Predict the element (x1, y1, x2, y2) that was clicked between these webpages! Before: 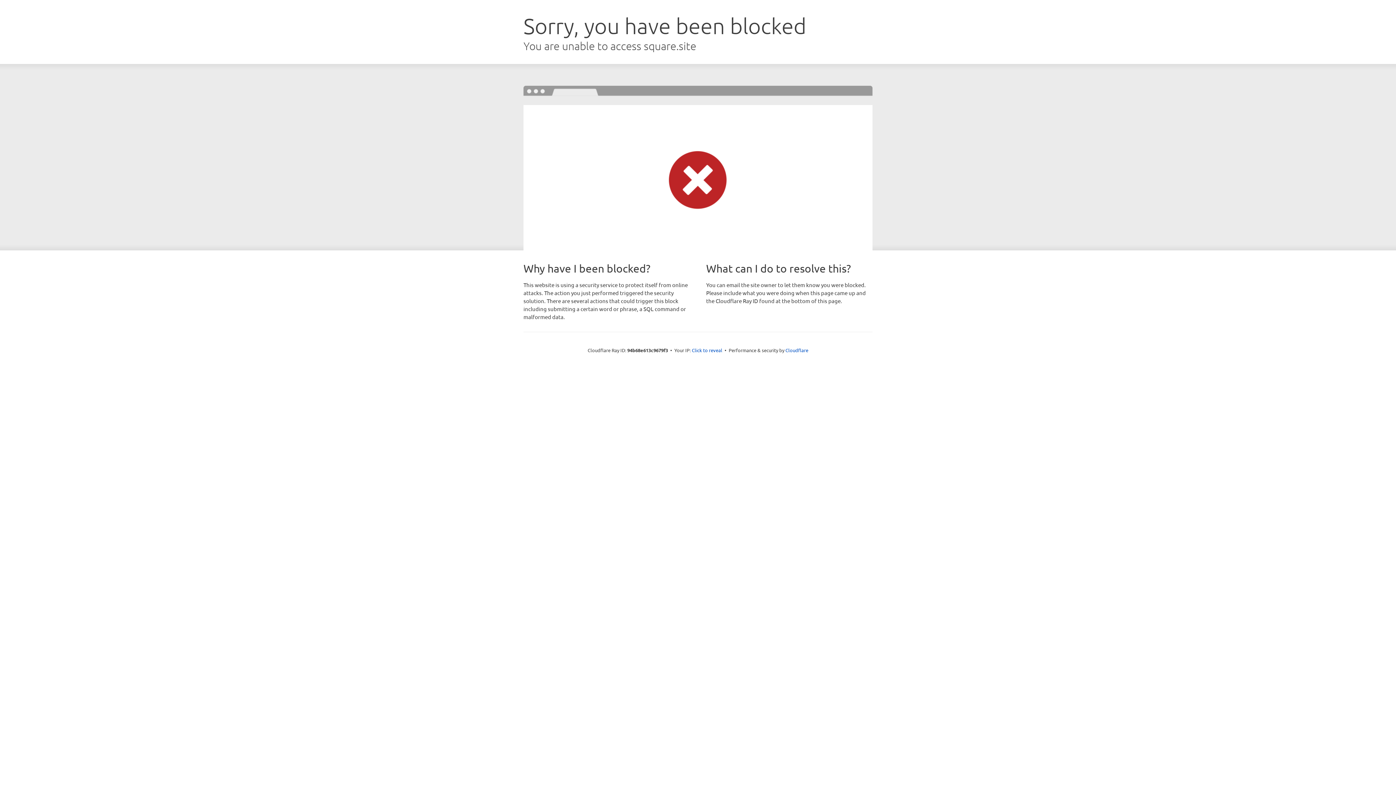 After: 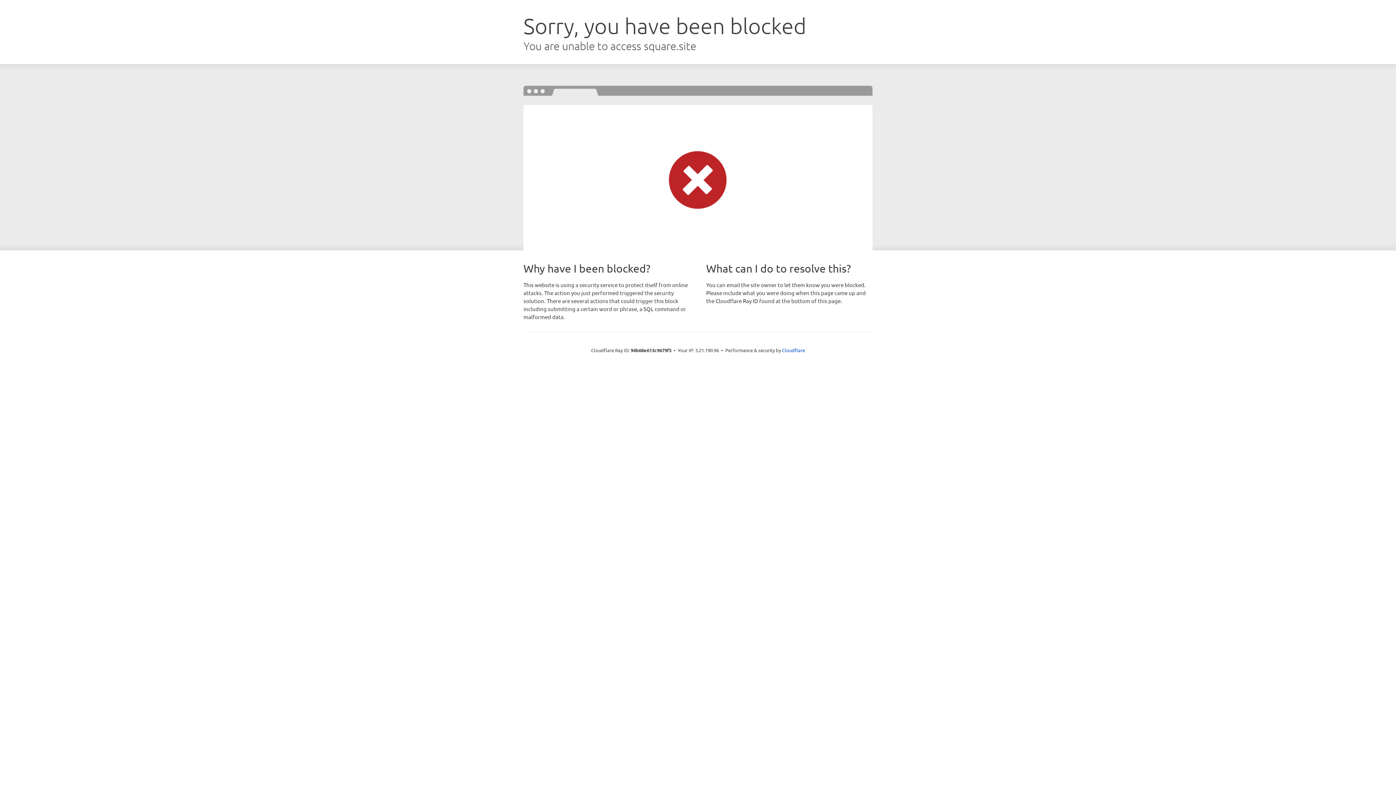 Action: label: Click to reveal bbox: (692, 346, 722, 353)